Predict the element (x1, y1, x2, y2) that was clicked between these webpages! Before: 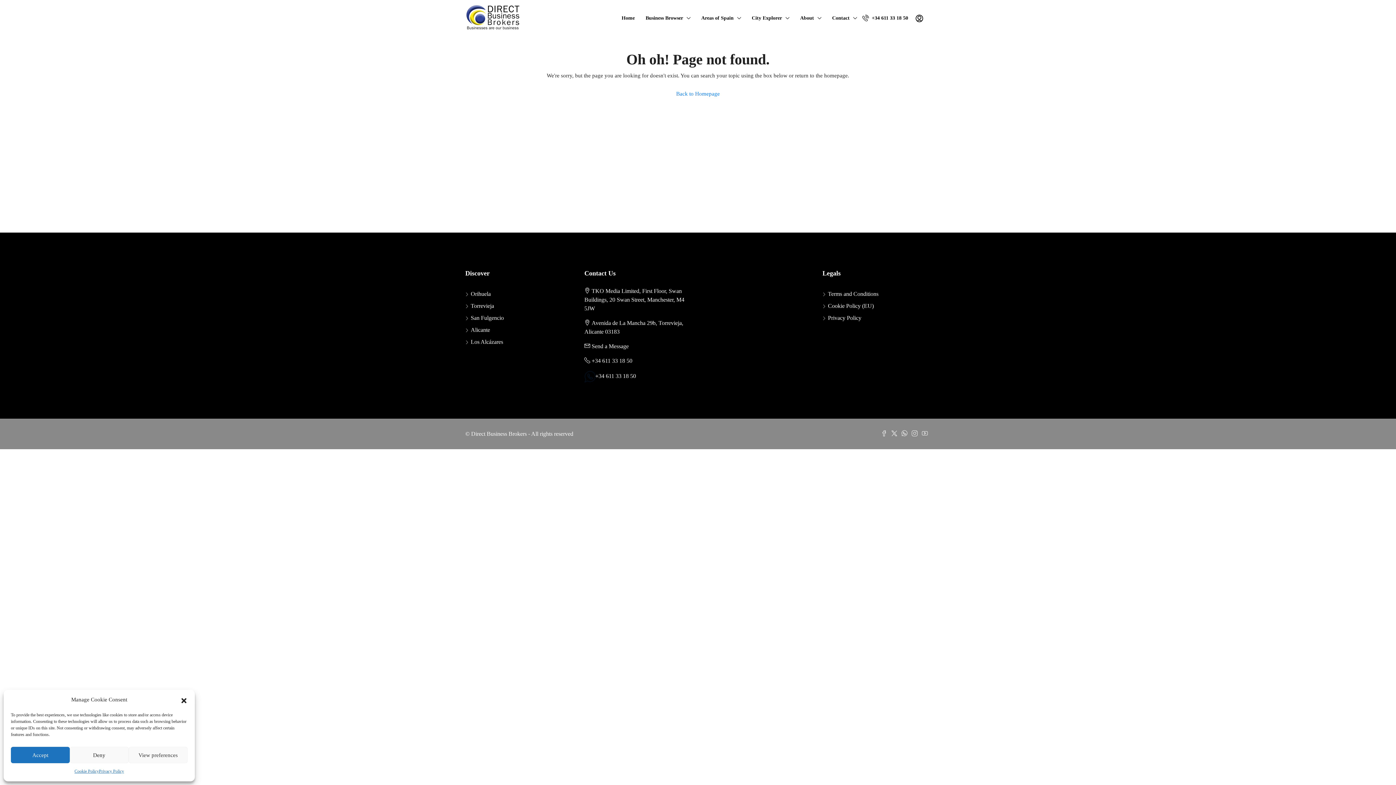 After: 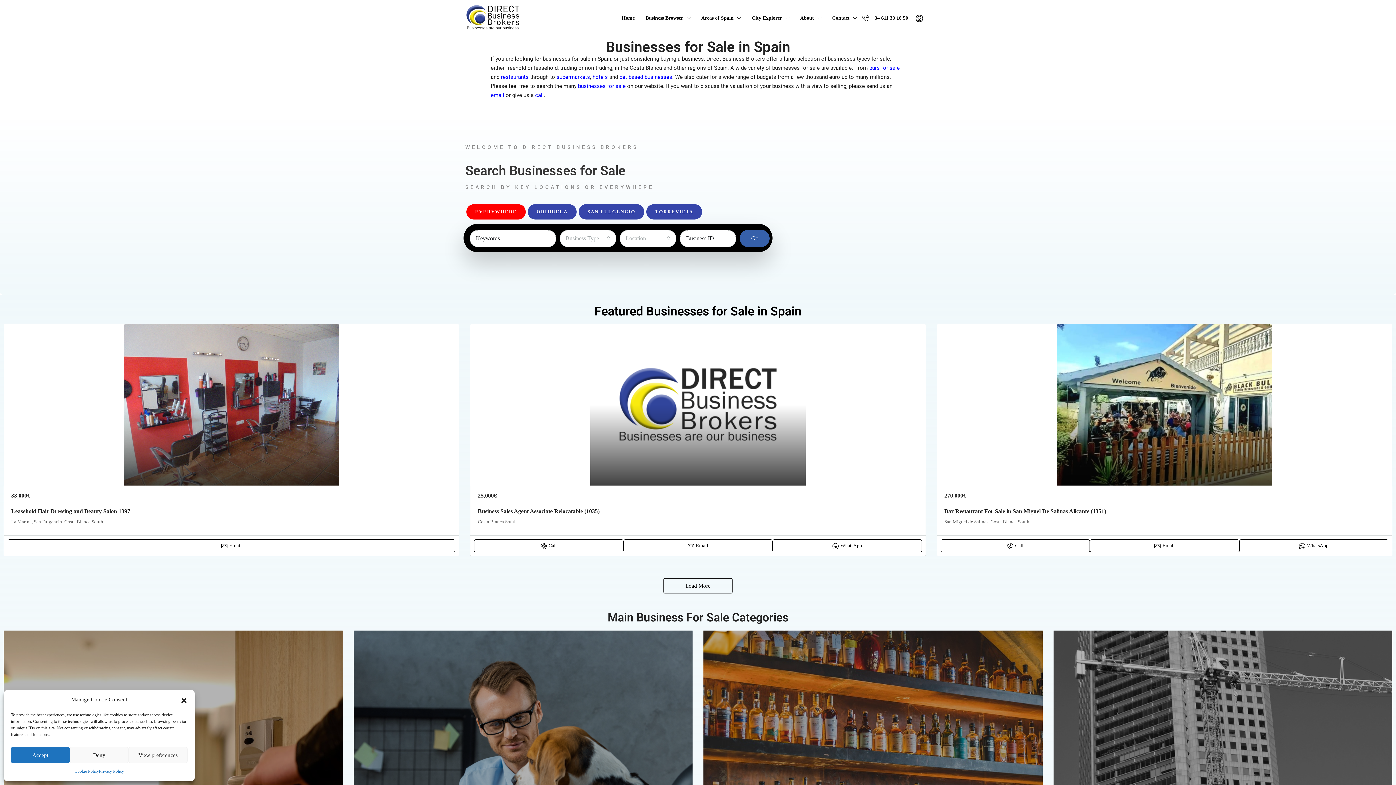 Action: bbox: (616, 0, 640, 36) label: Home